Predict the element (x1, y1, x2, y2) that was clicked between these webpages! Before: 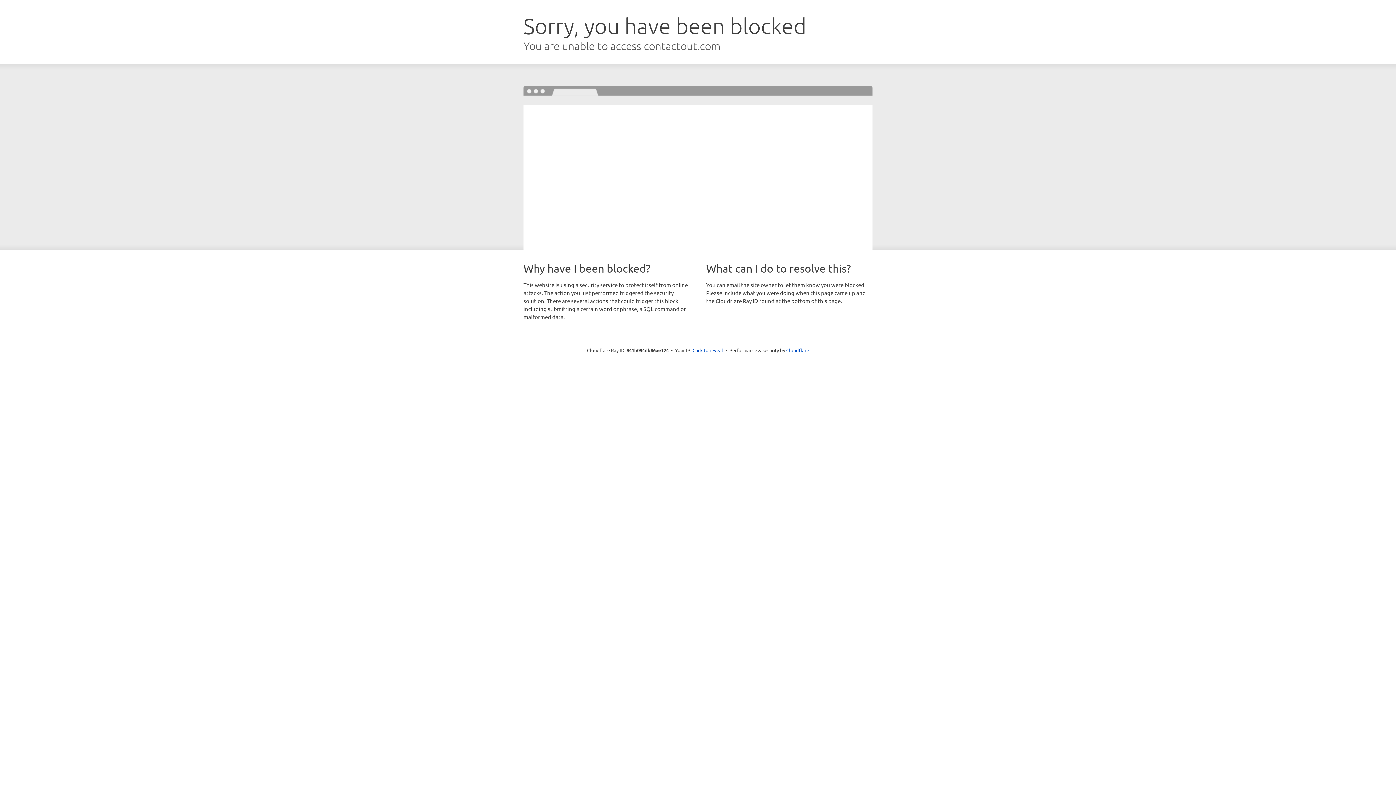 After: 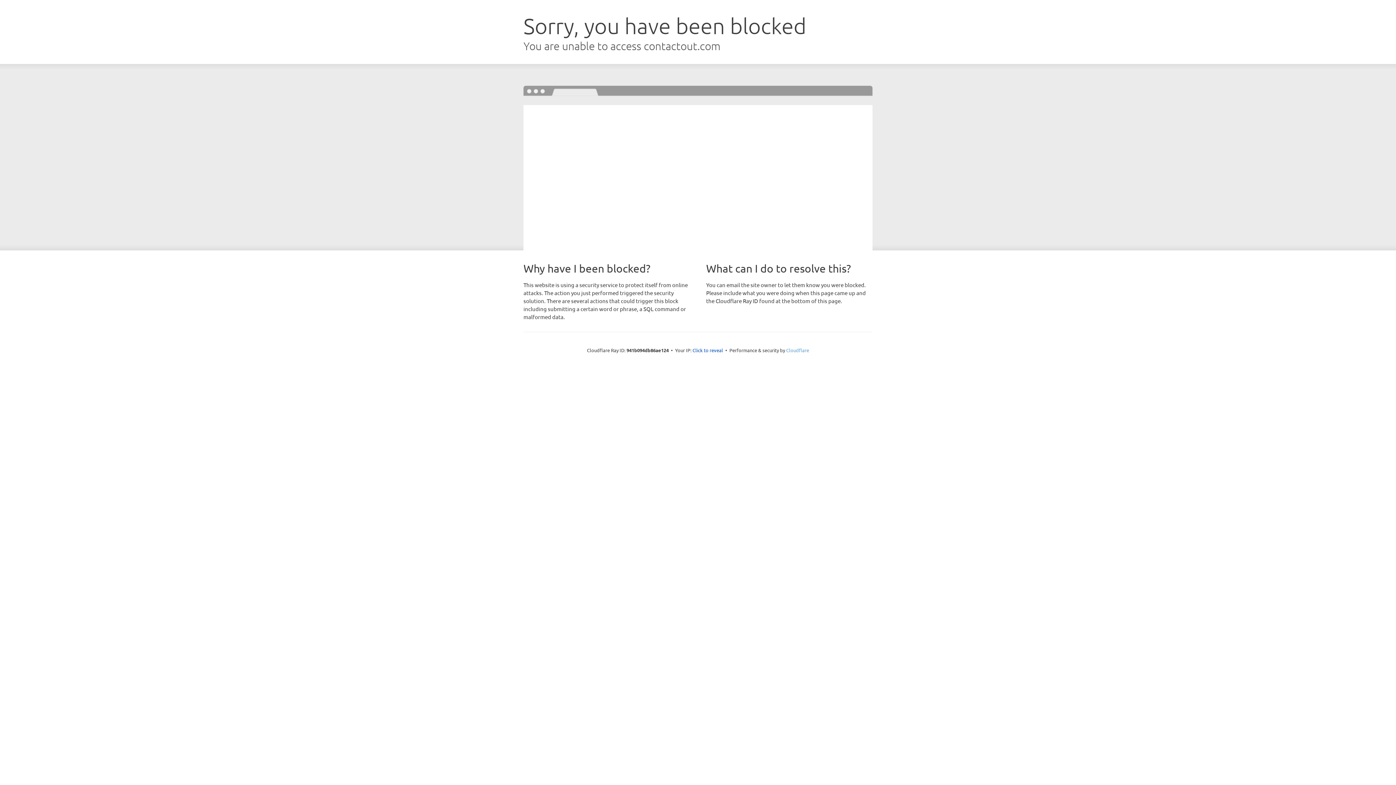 Action: bbox: (786, 347, 809, 353) label: Cloudflare